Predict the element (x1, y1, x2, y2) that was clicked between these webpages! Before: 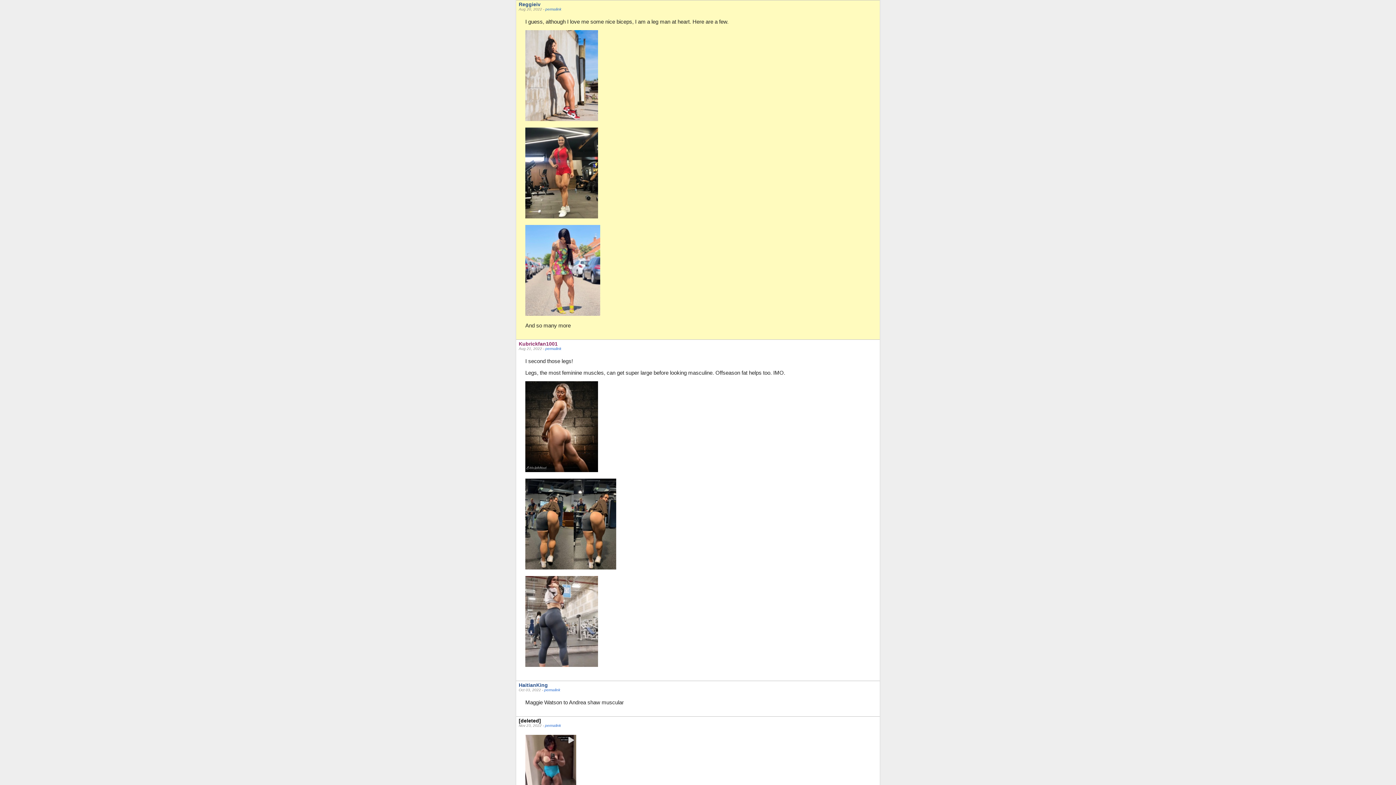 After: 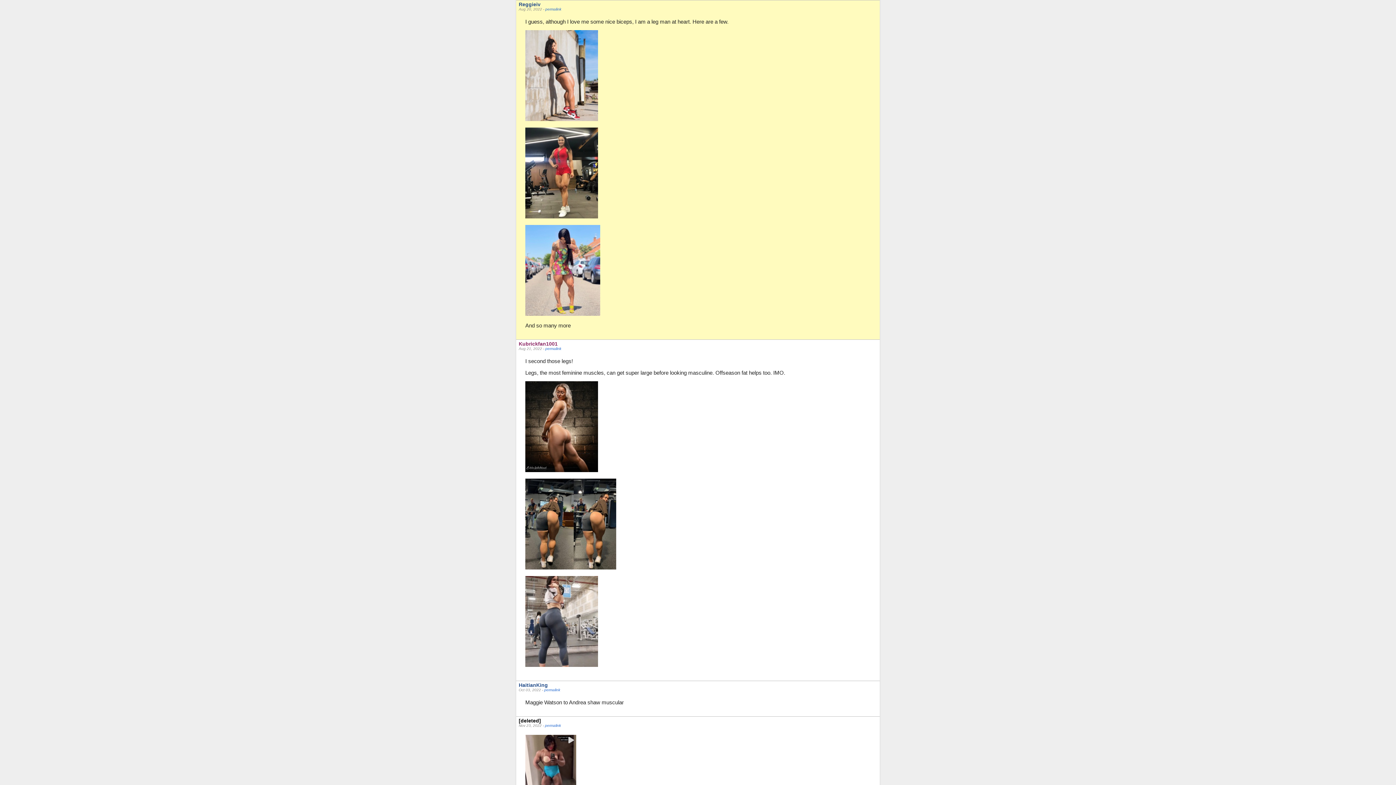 Action: bbox: (525, 467, 598, 473)